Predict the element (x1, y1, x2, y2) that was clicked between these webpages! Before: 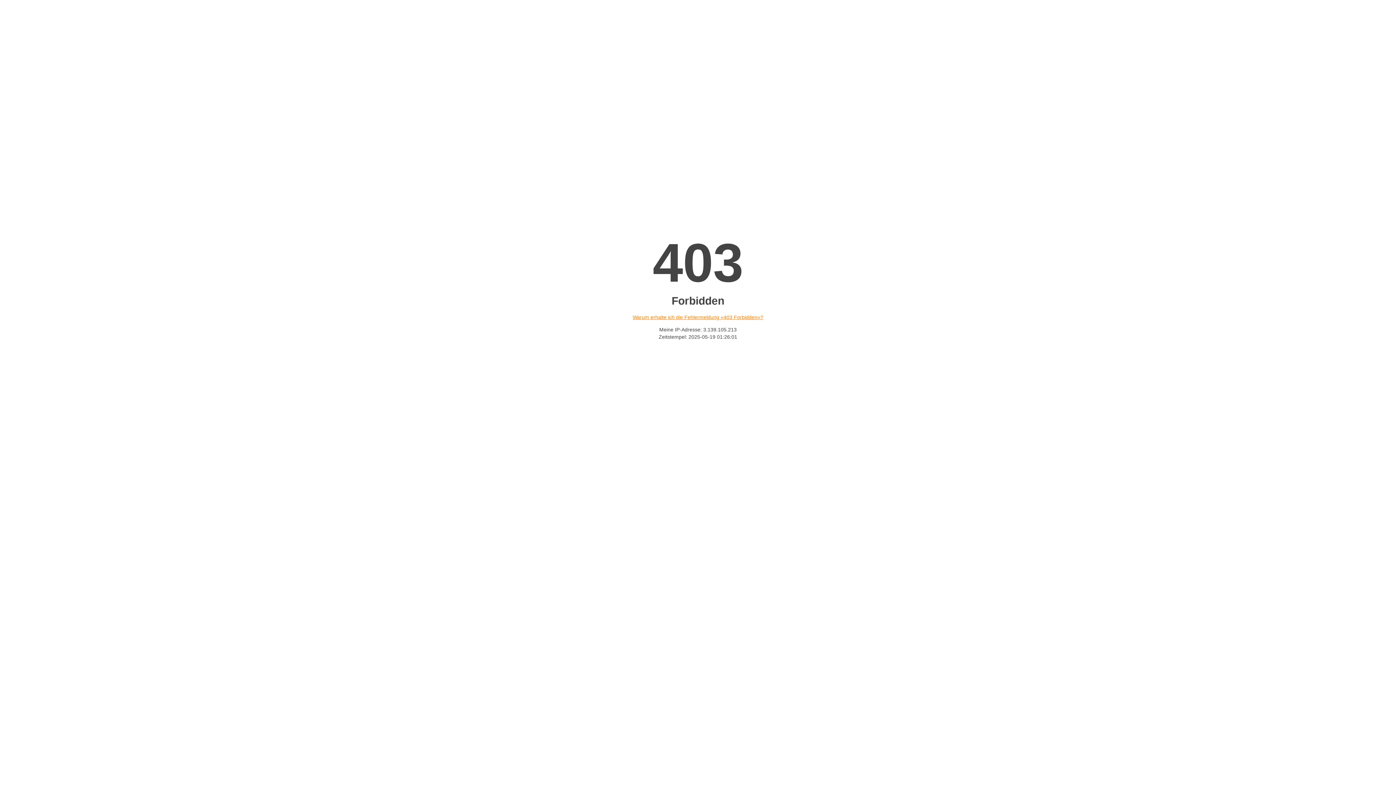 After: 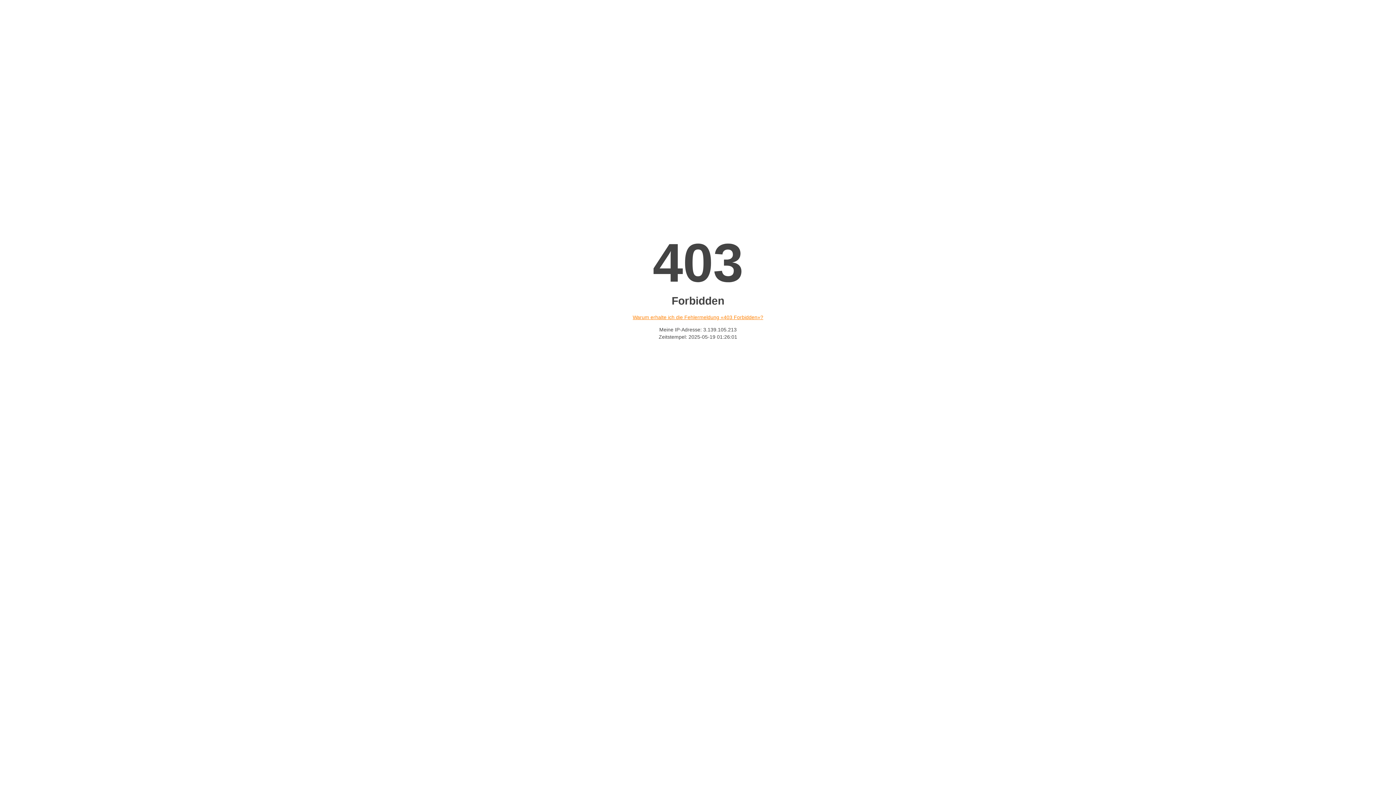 Action: label: Warum erhalte ich die Fehlermeldung «403 Forbidden»? bbox: (632, 314, 763, 320)